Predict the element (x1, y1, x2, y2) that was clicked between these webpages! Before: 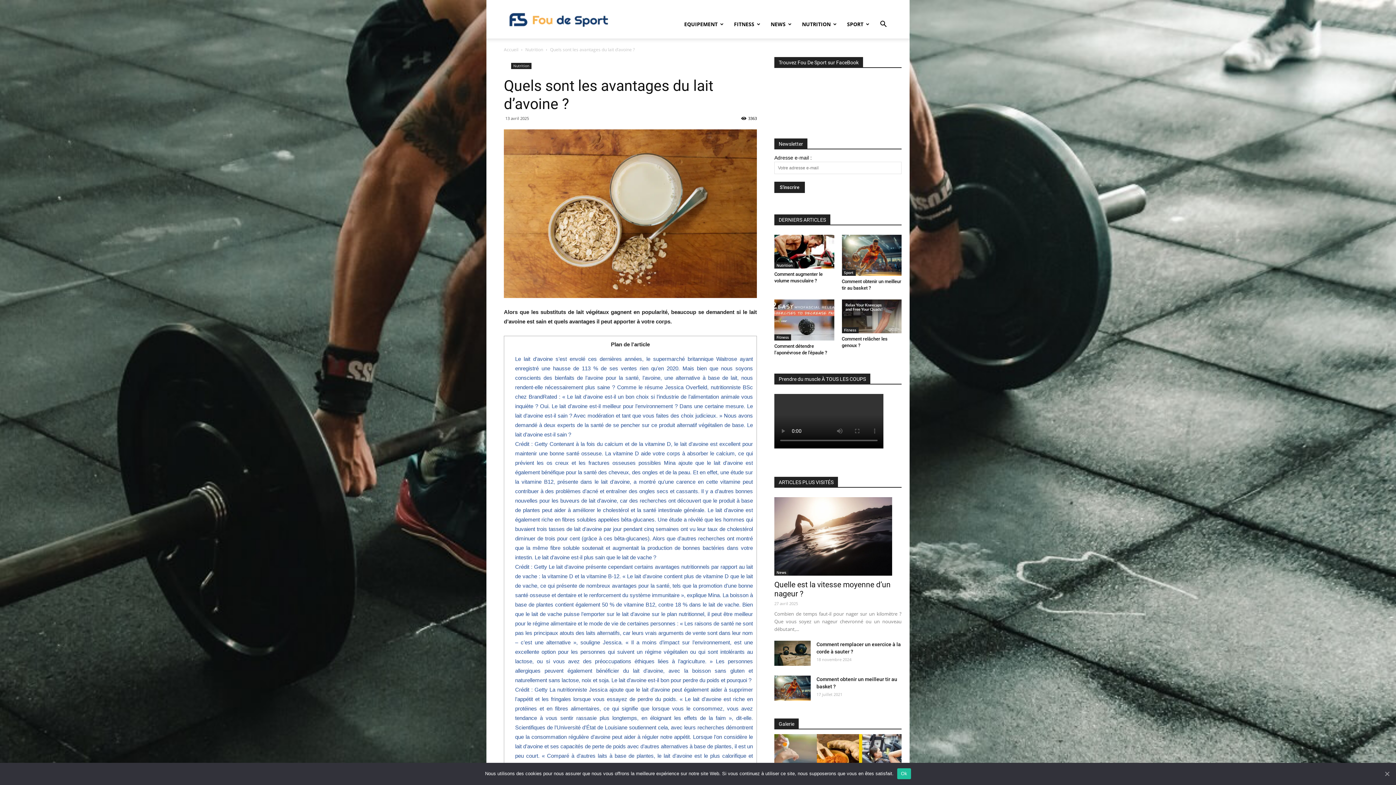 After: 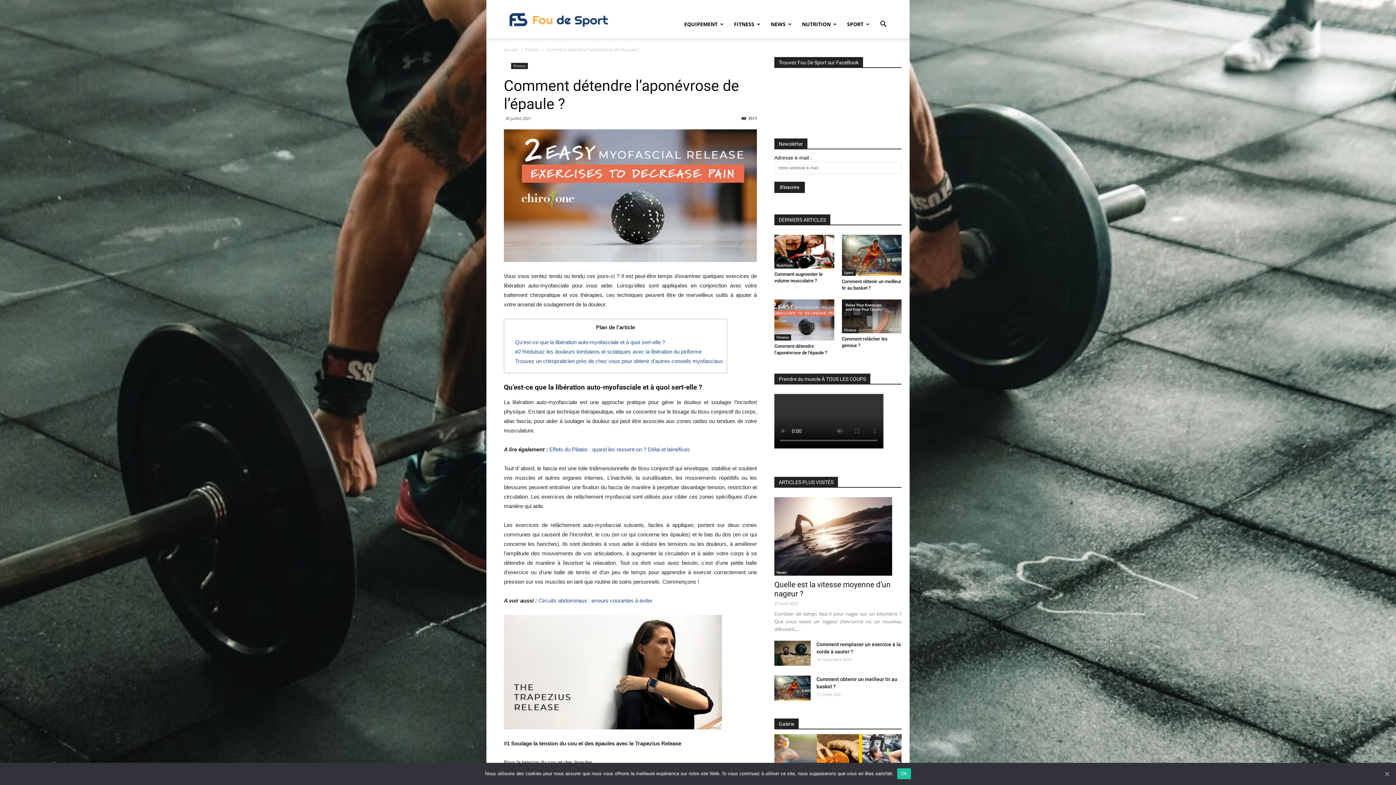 Action: bbox: (774, 299, 834, 340)